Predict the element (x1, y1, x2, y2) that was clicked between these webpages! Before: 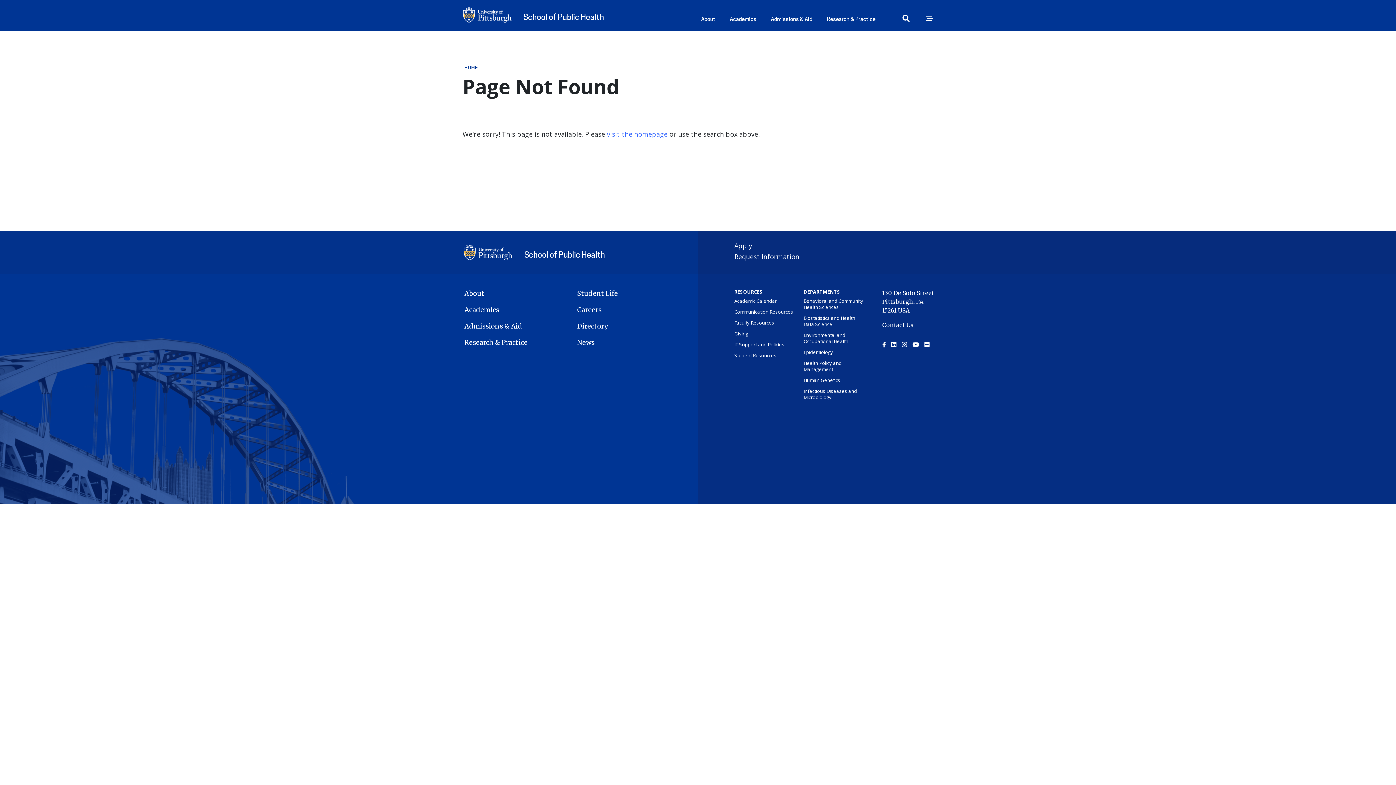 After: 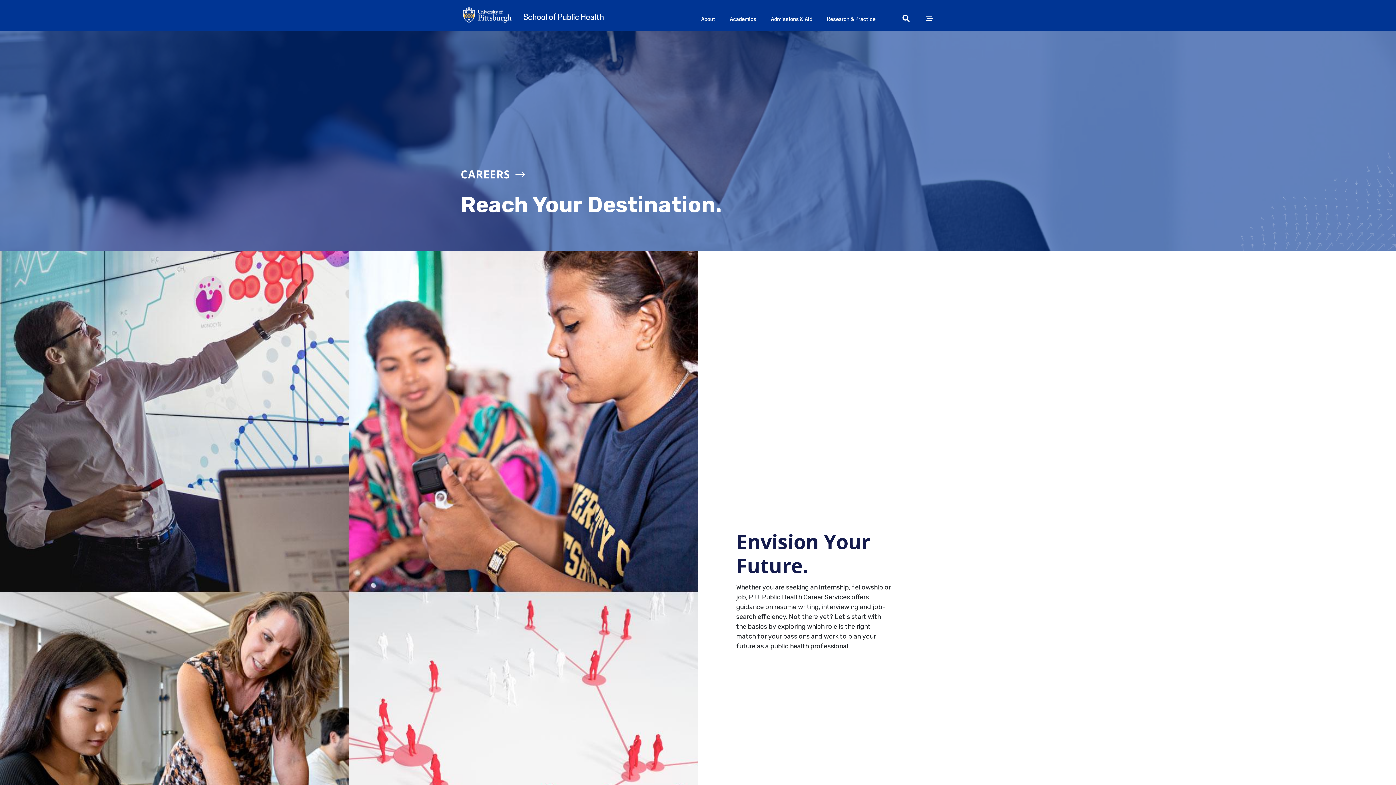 Action: label: Careers bbox: (577, 305, 676, 315)